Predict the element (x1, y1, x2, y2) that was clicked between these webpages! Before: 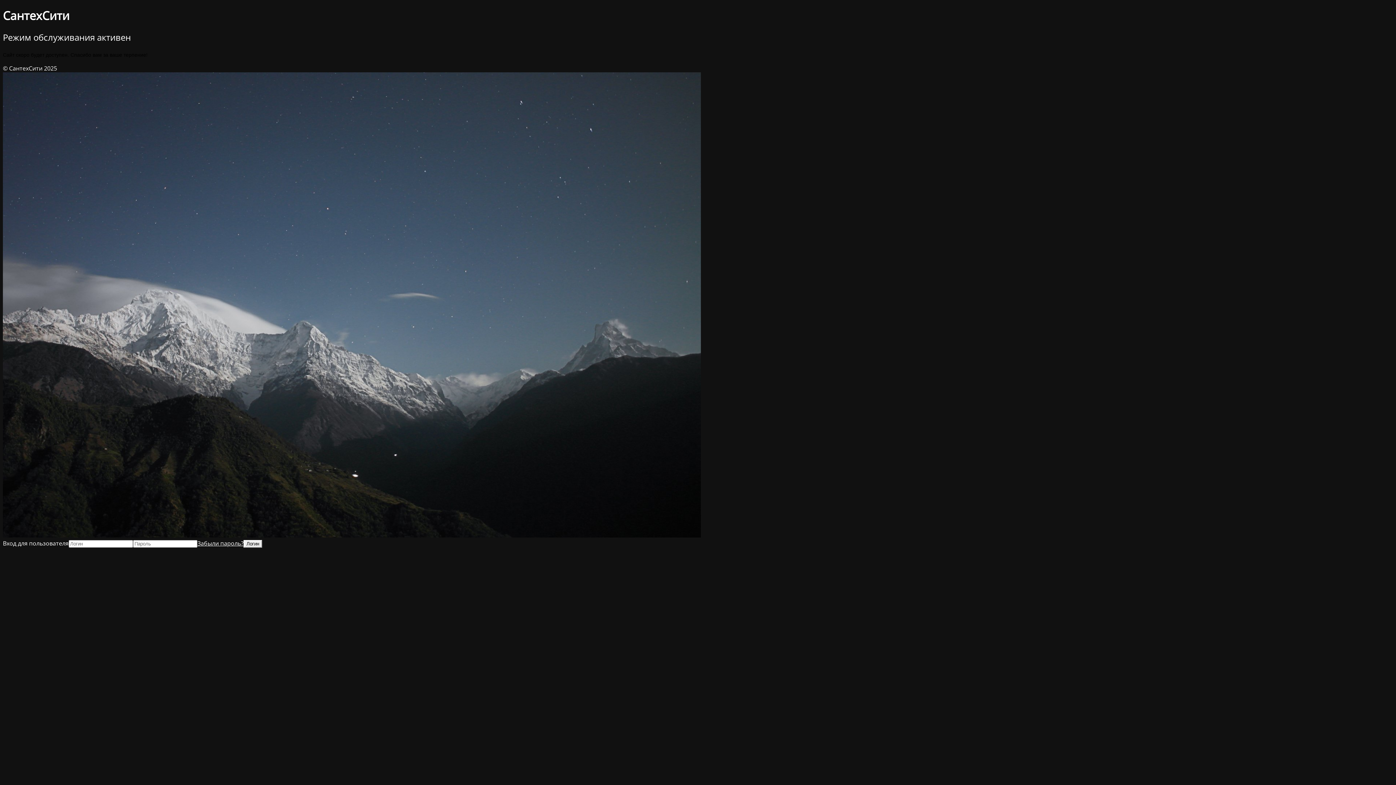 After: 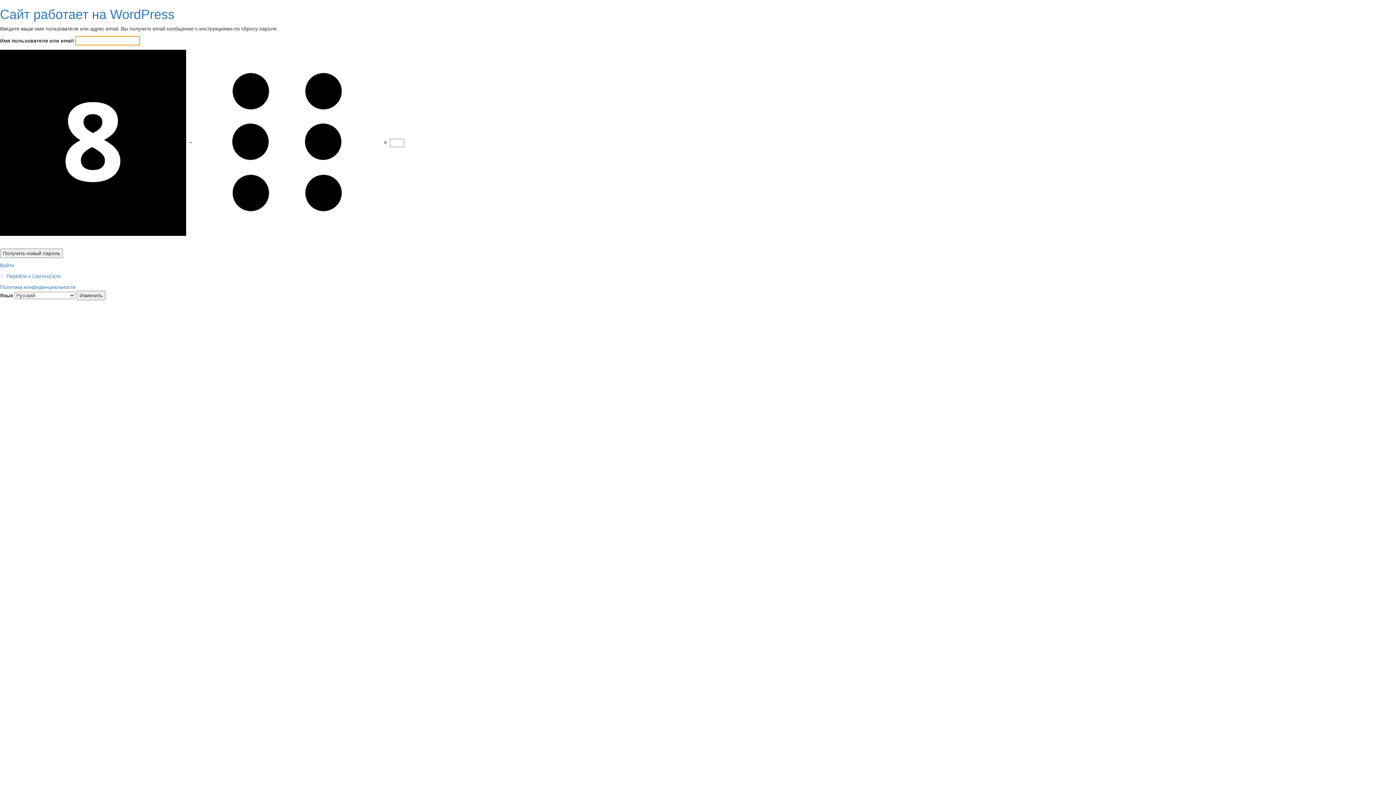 Action: label: Забыли пароль? bbox: (197, 539, 243, 547)